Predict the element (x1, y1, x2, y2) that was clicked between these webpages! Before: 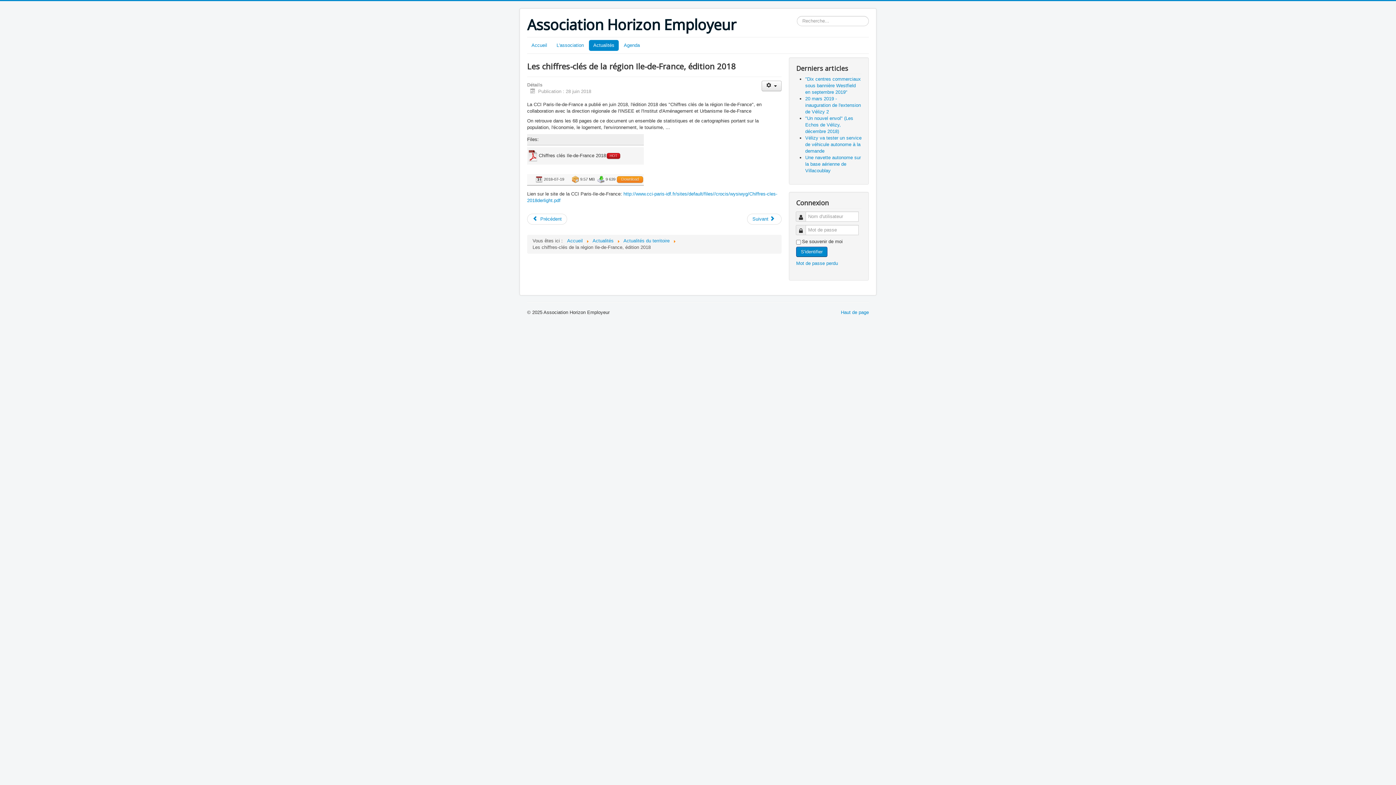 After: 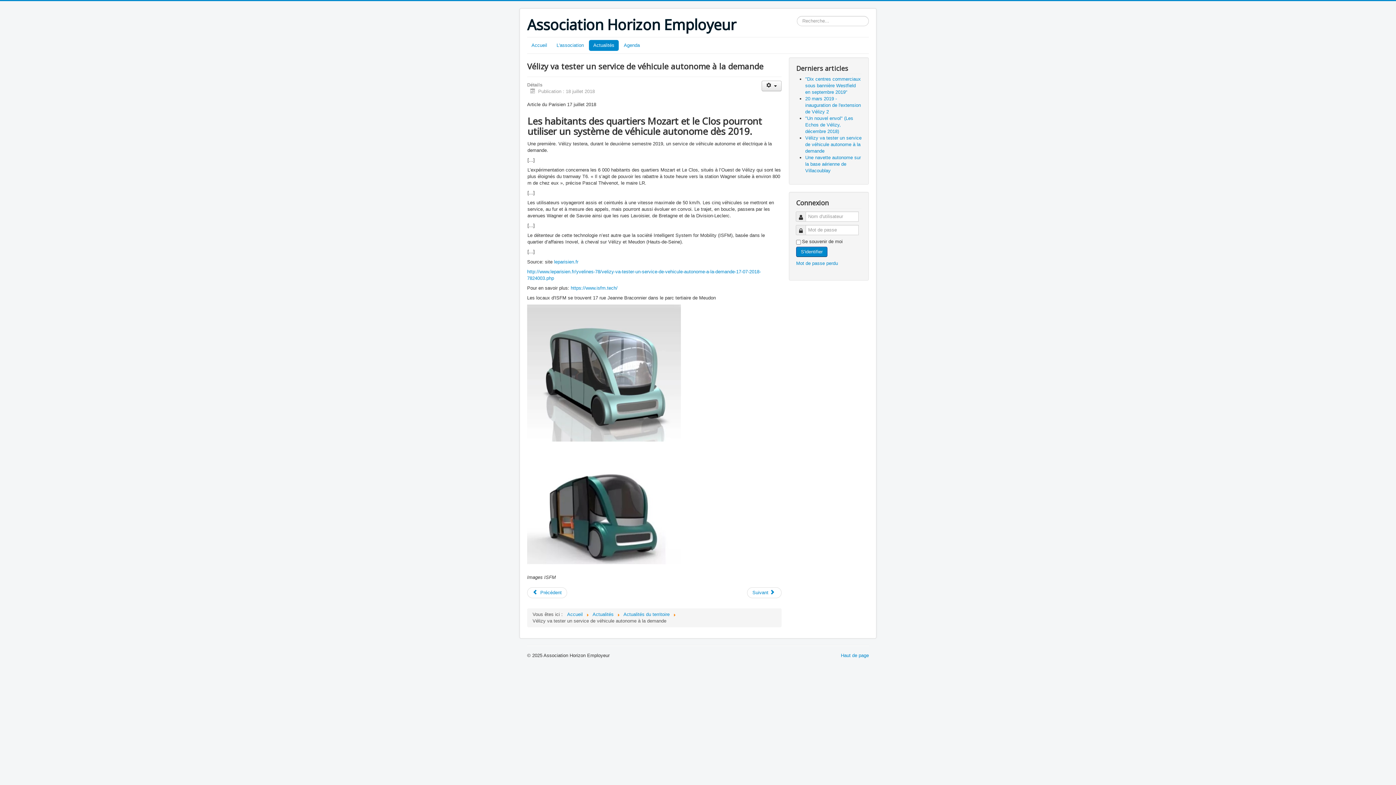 Action: label: Vélizy va tester un service de véhicule autonome à la demande bbox: (805, 135, 861, 153)